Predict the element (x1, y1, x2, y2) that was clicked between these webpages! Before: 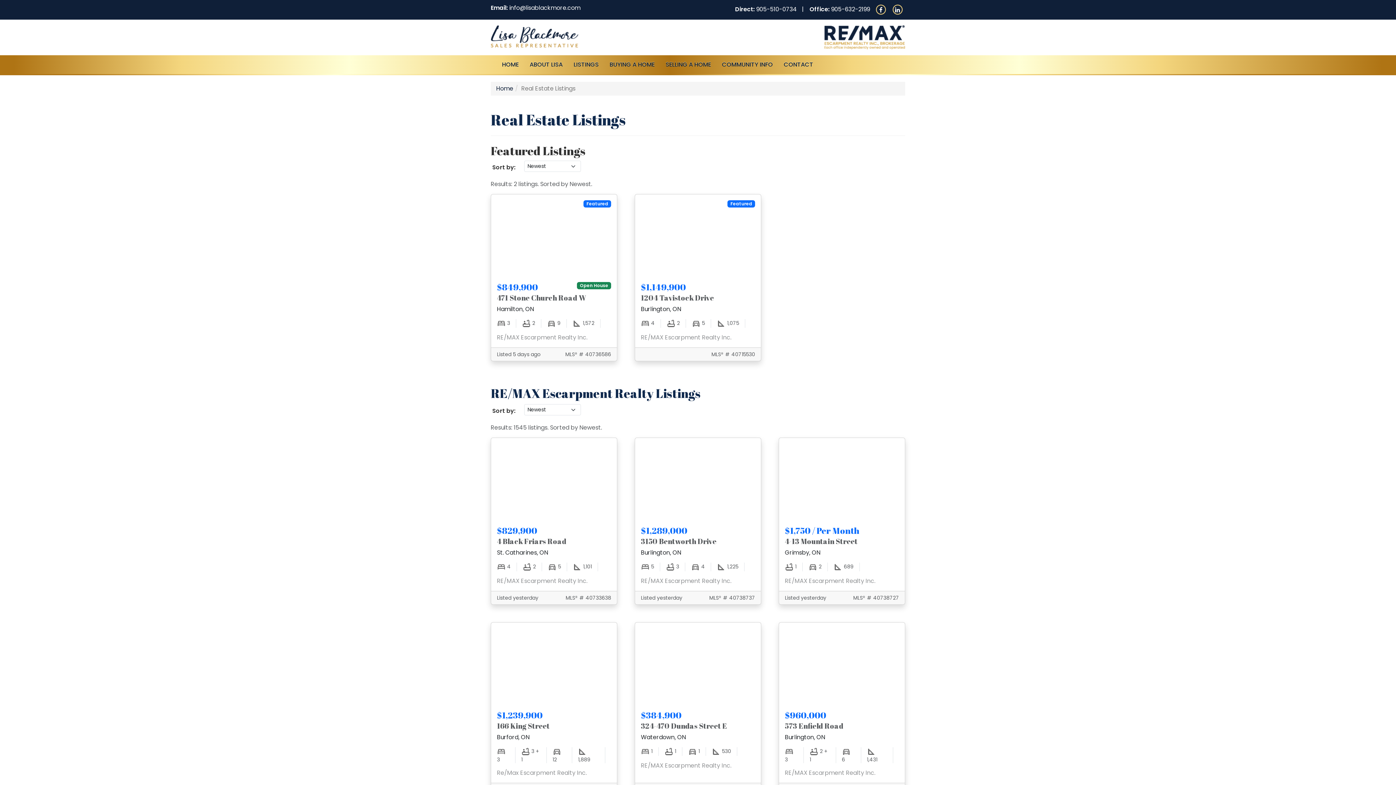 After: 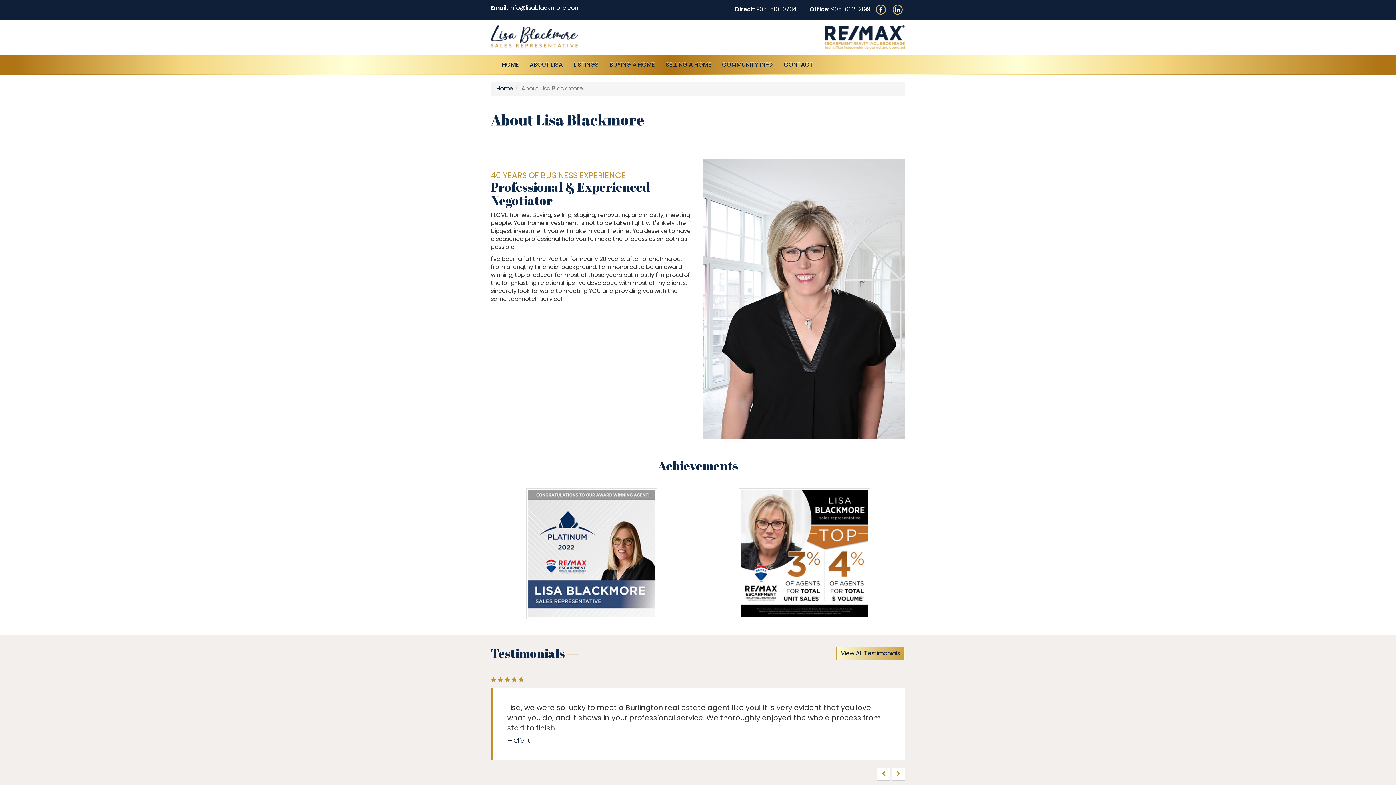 Action: bbox: (524, 55, 568, 73) label: ABOUT LISA